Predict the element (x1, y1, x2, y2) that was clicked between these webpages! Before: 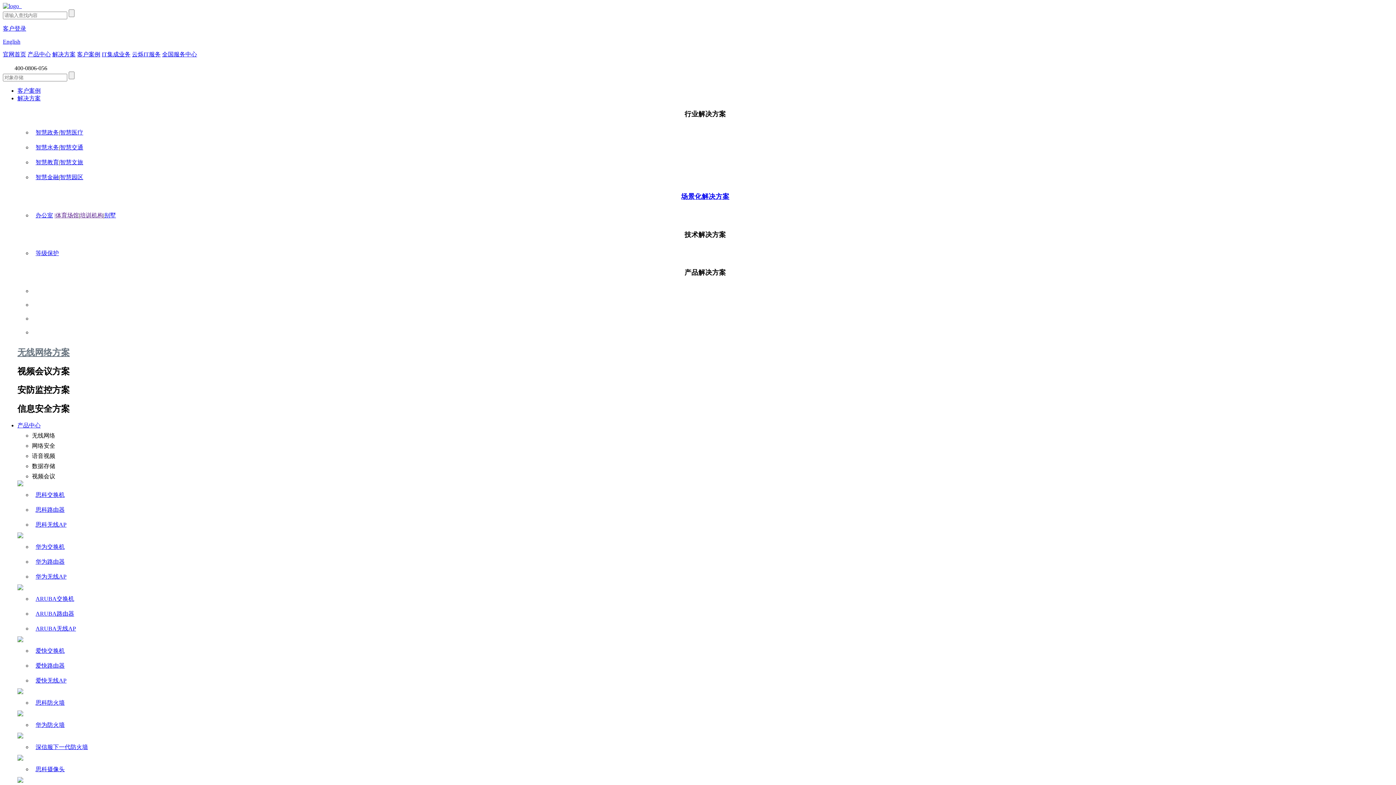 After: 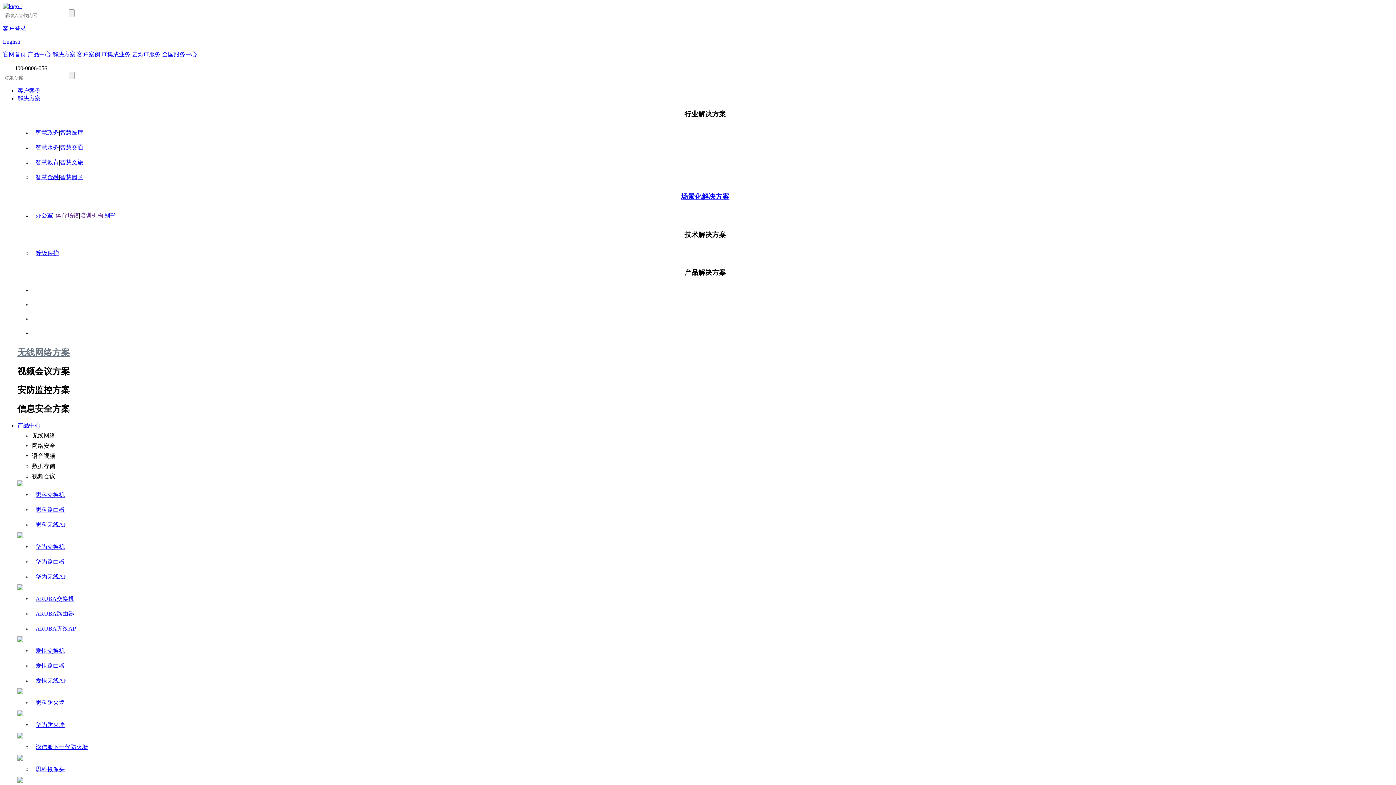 Action: label: 网络安全 bbox: (32, 443, 55, 449)